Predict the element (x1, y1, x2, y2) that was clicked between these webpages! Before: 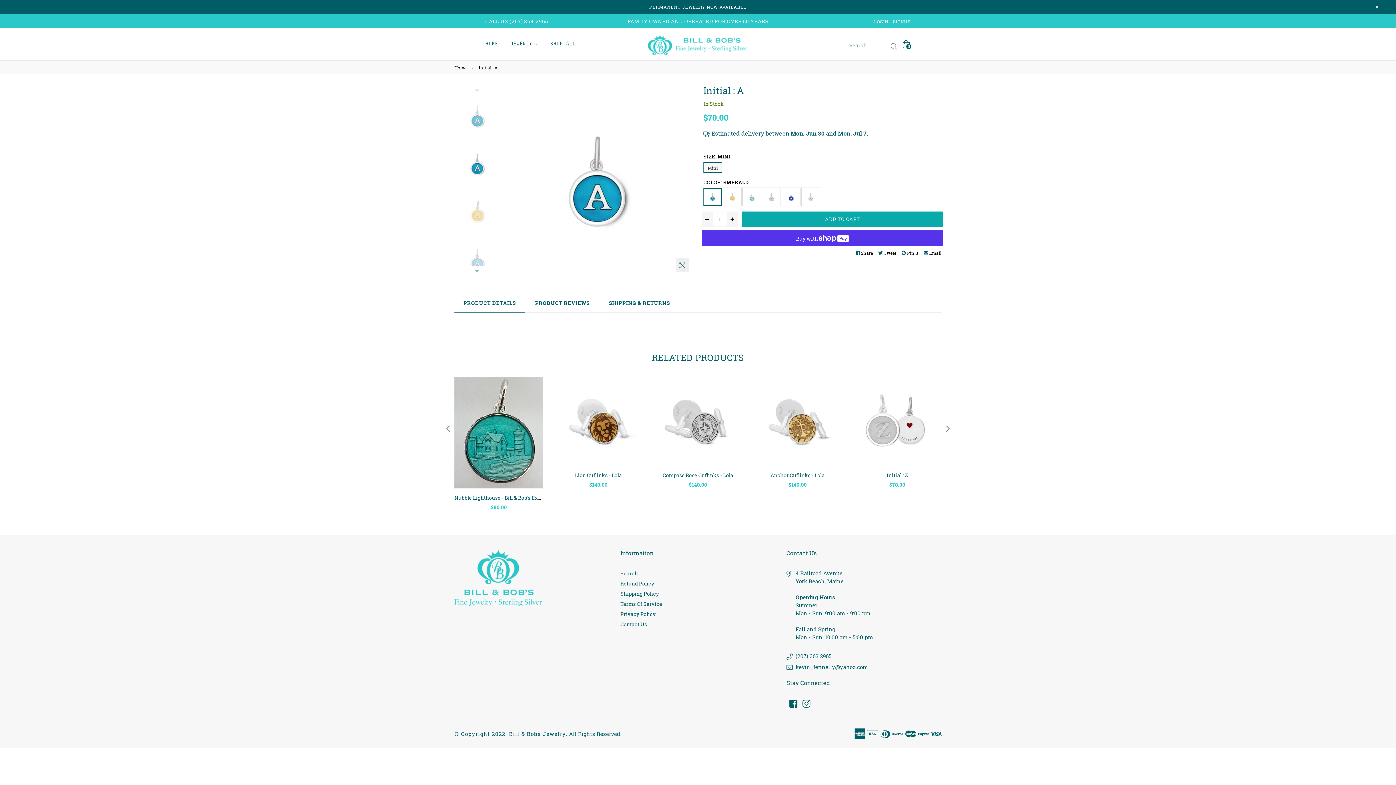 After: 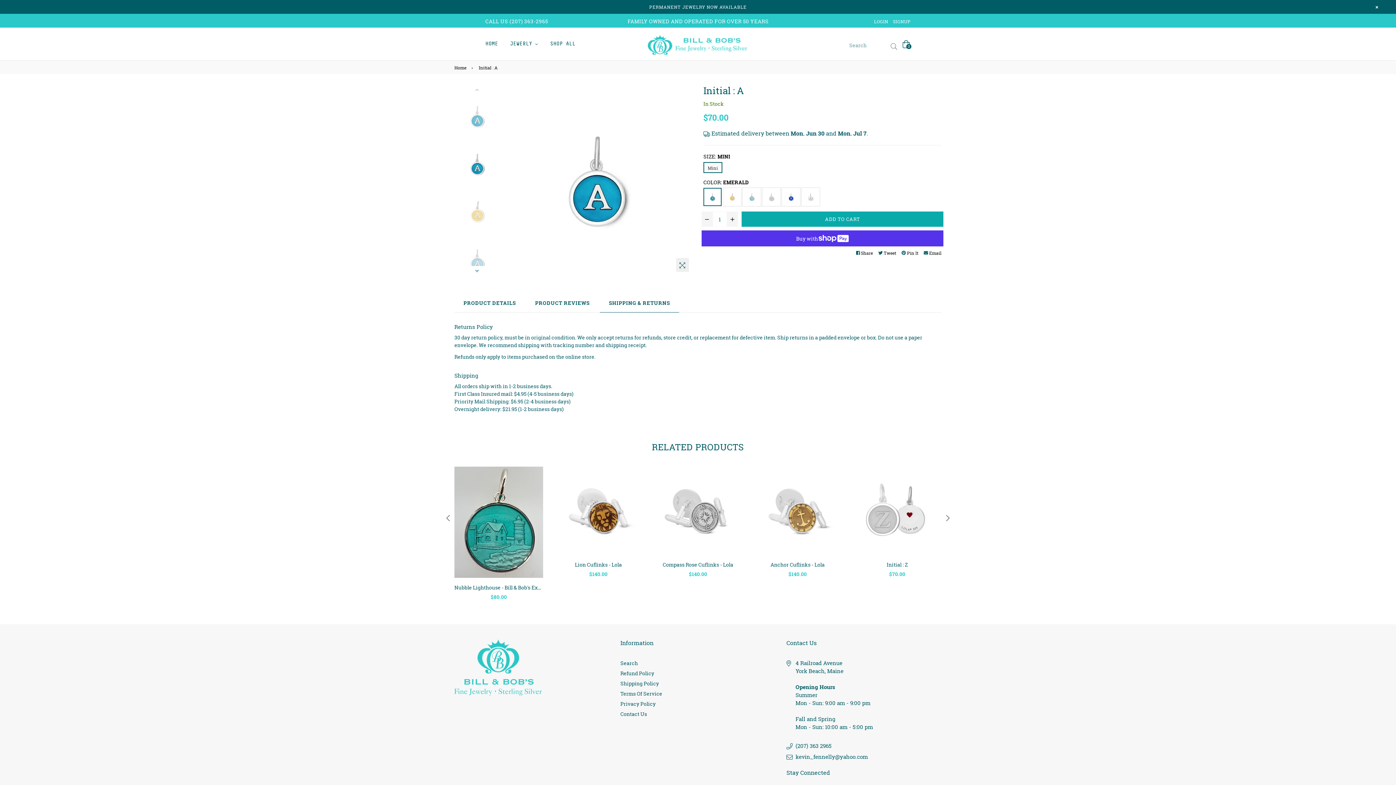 Action: label: SHIPPING & RETURNS bbox: (600, 293, 679, 312)